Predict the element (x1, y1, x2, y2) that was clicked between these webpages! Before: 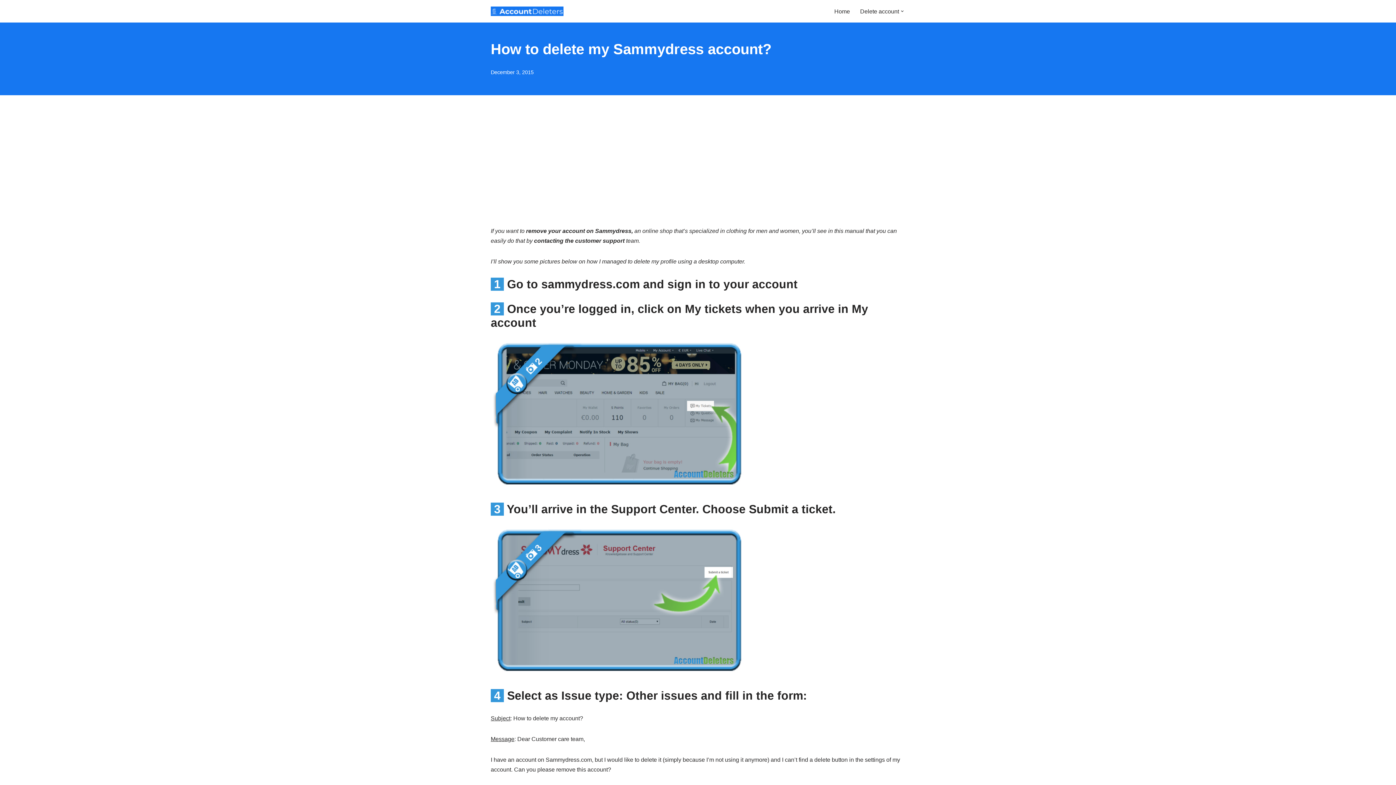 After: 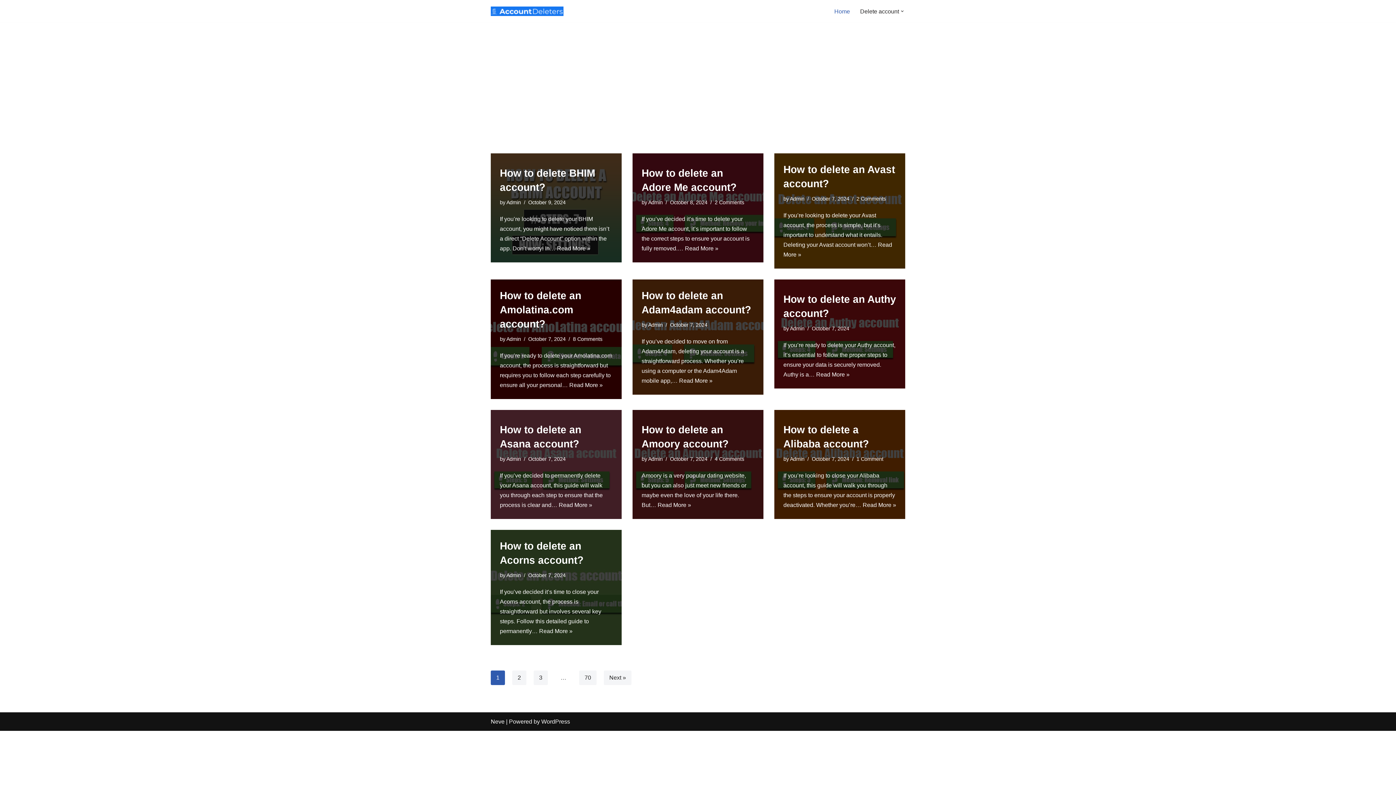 Action: bbox: (490, 6, 563, 16) label: AccountDeleters How to delete any account